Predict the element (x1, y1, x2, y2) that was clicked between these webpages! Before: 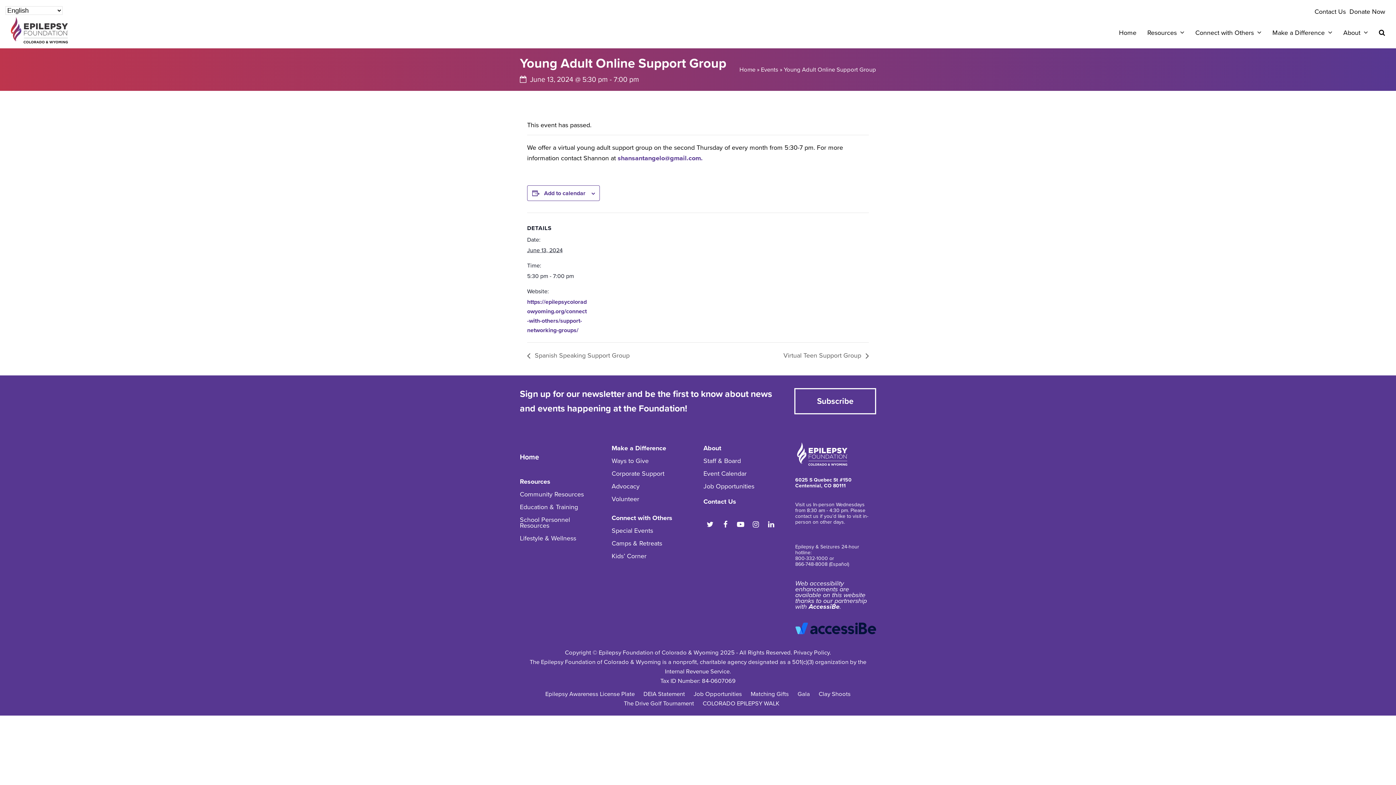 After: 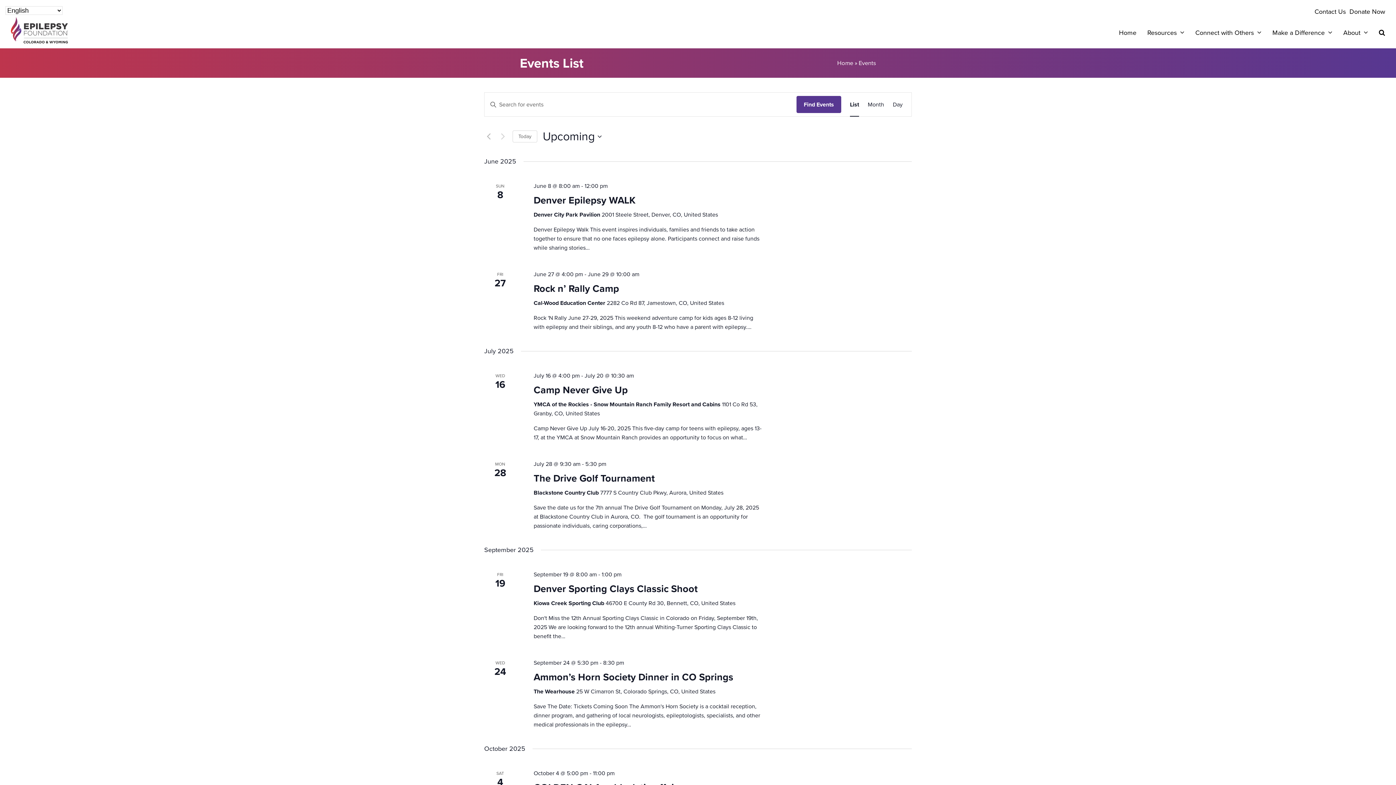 Action: label: Event Calendar bbox: (703, 469, 746, 478)